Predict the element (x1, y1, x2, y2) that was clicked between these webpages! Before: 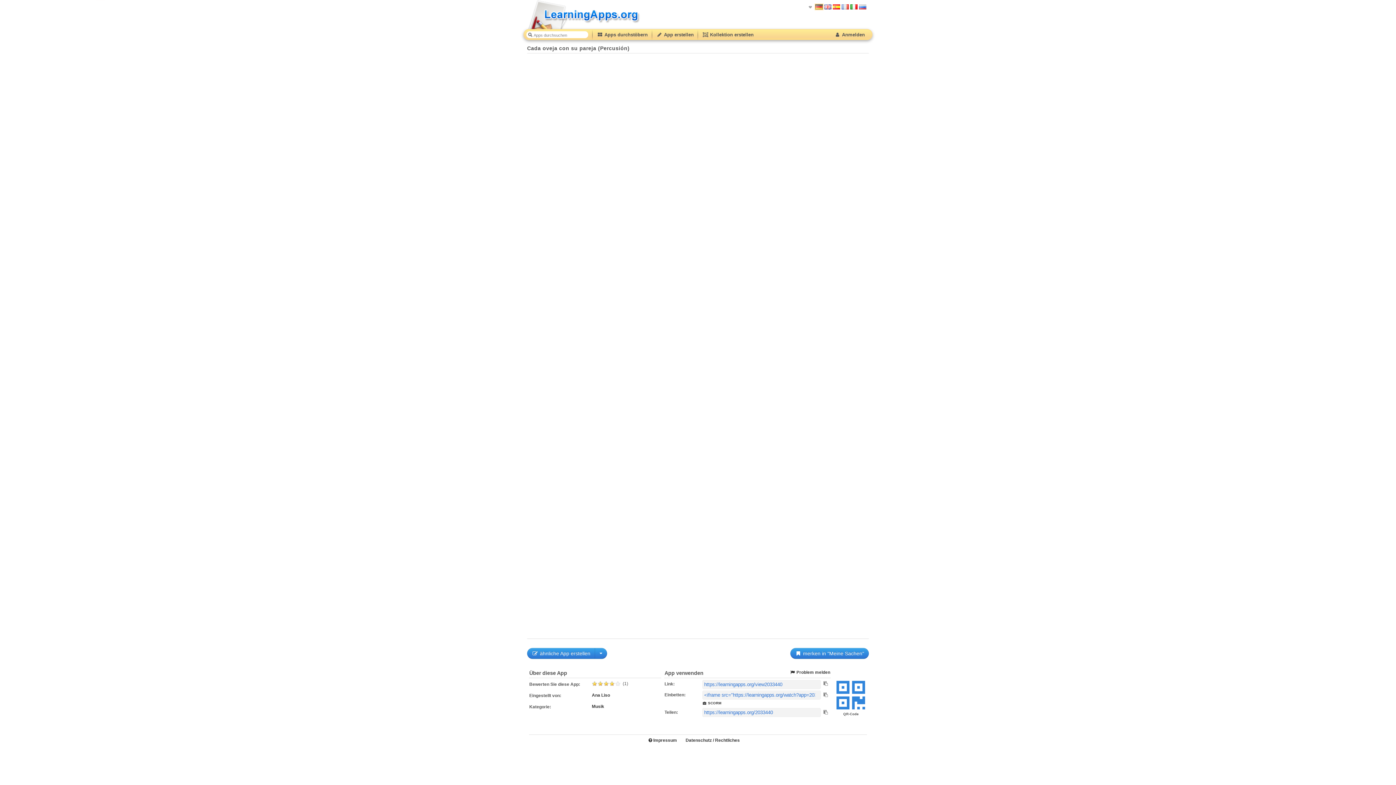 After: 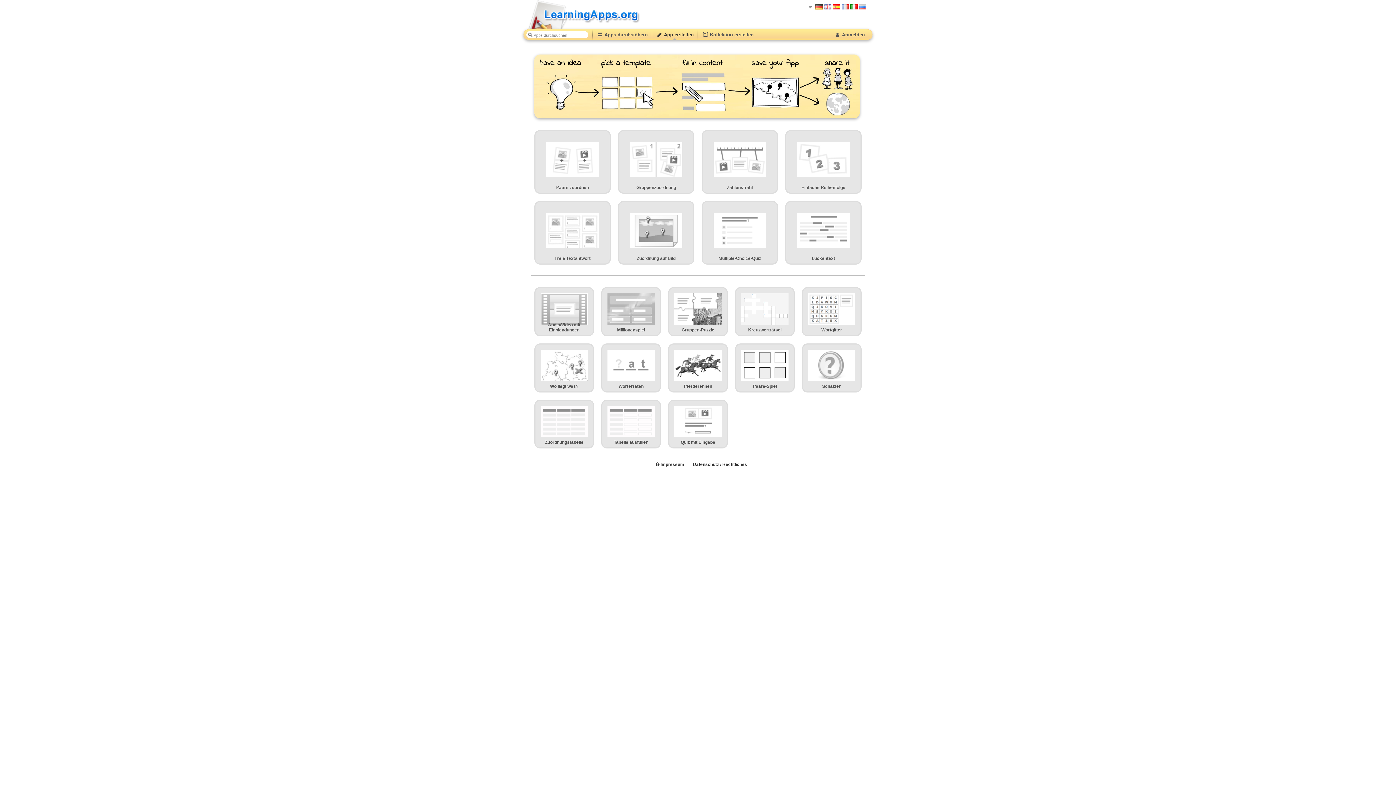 Action: bbox: (656, 29, 693, 40) label:  App erstellen